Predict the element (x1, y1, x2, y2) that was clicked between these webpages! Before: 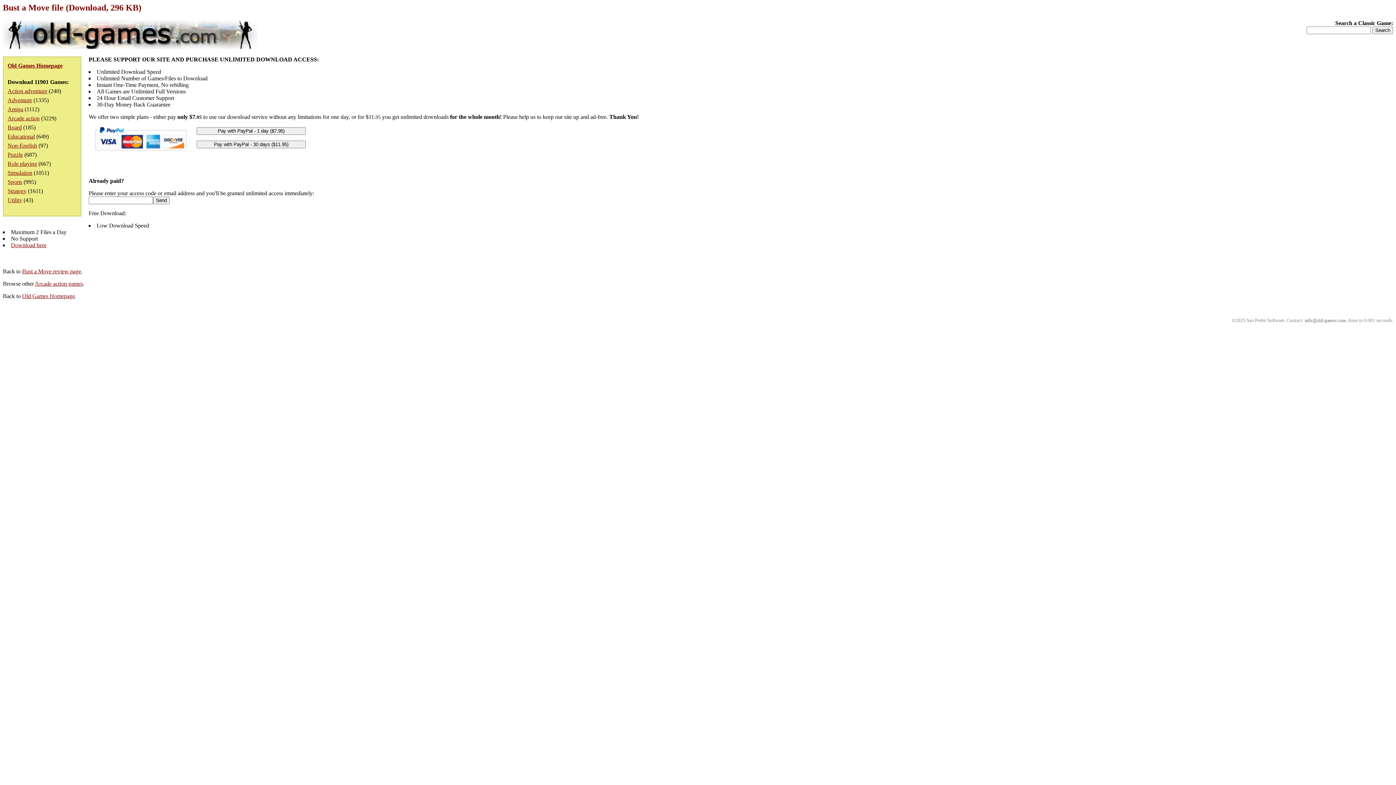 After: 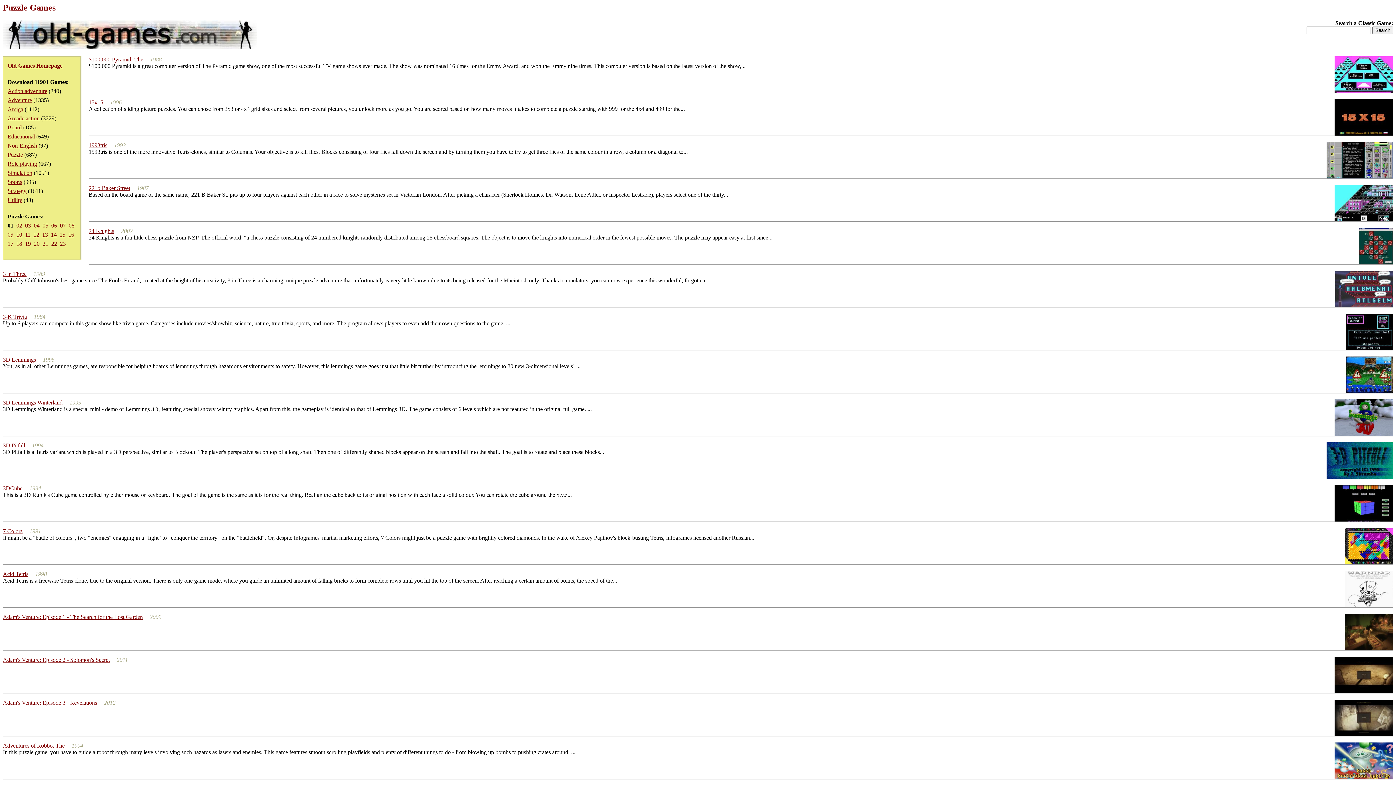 Action: label: Puzzle bbox: (7, 151, 22, 157)